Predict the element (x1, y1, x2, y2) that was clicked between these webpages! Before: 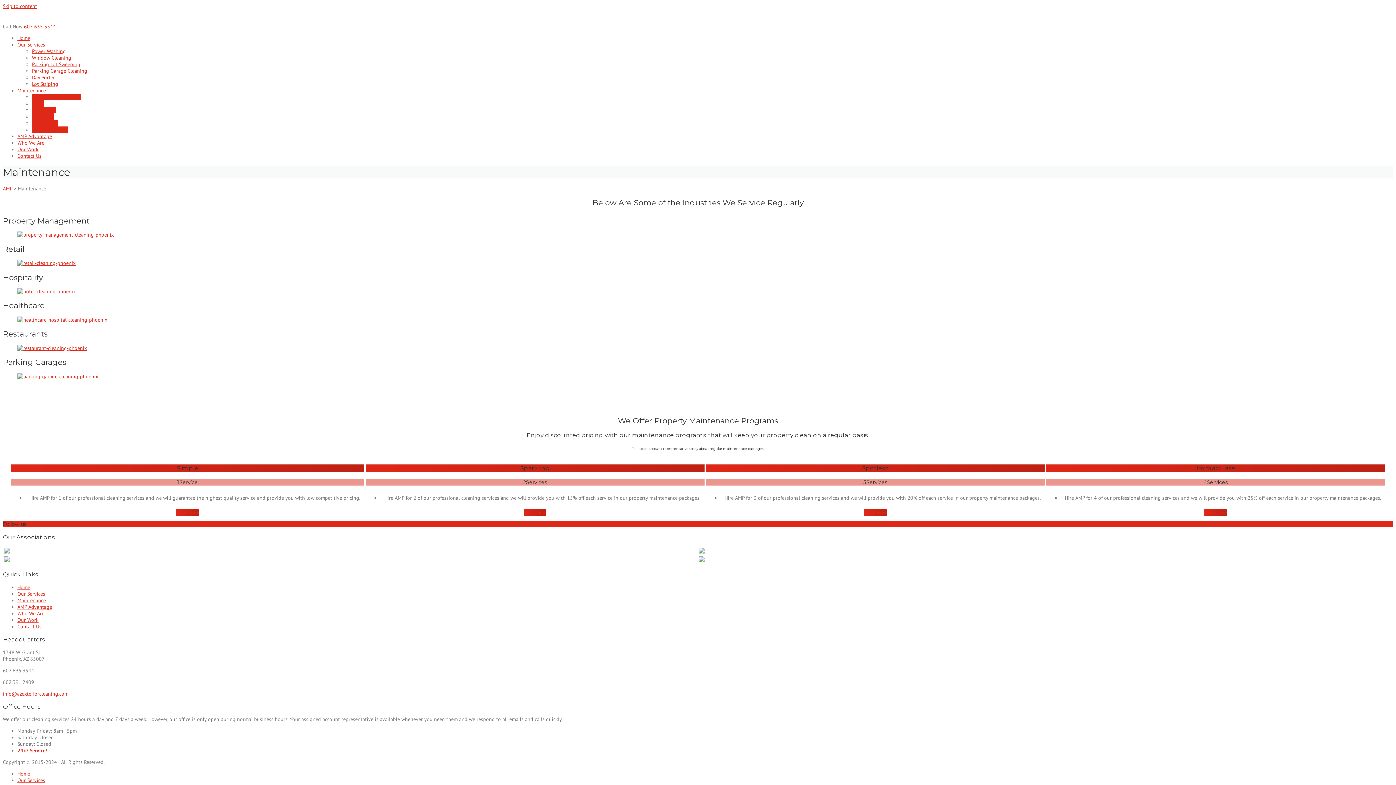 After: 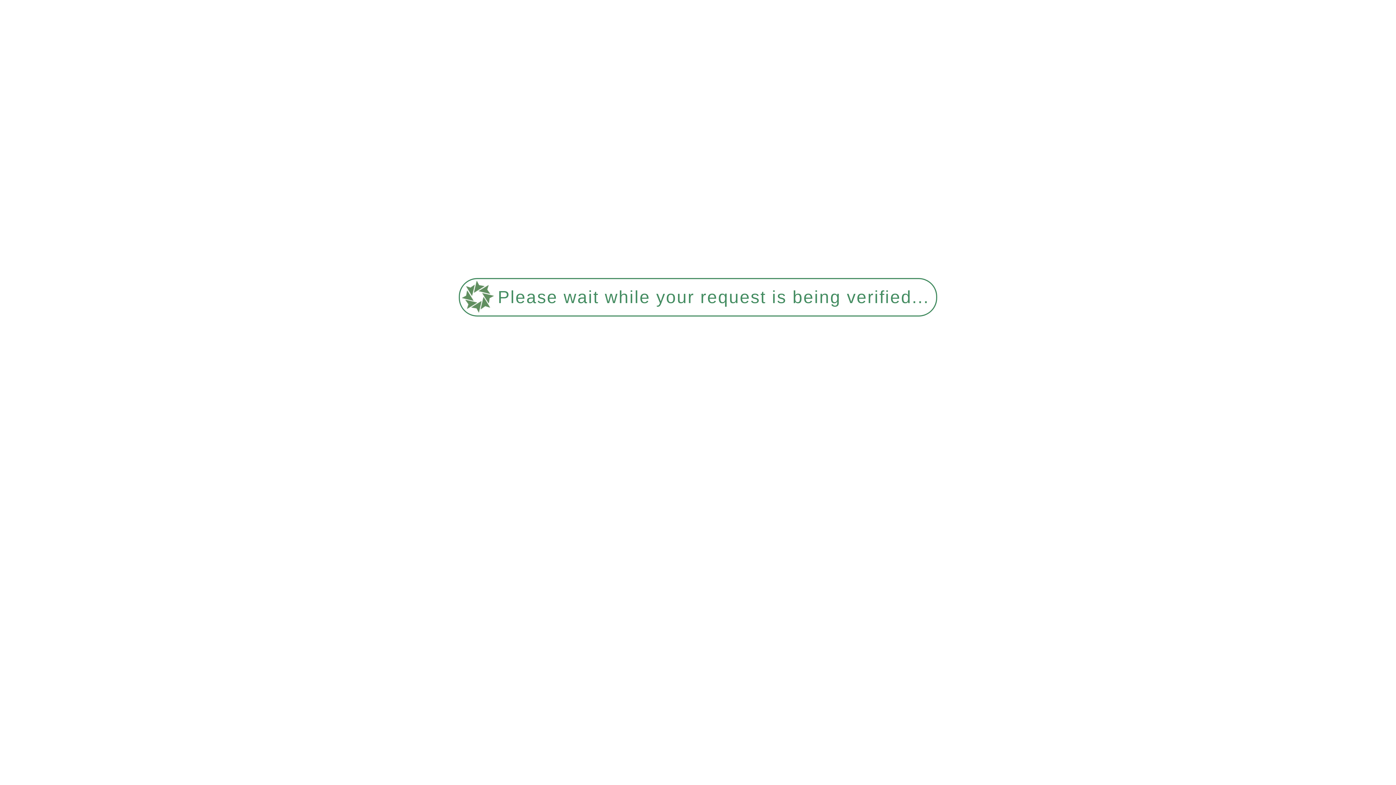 Action: bbox: (17, 288, 75, 294)